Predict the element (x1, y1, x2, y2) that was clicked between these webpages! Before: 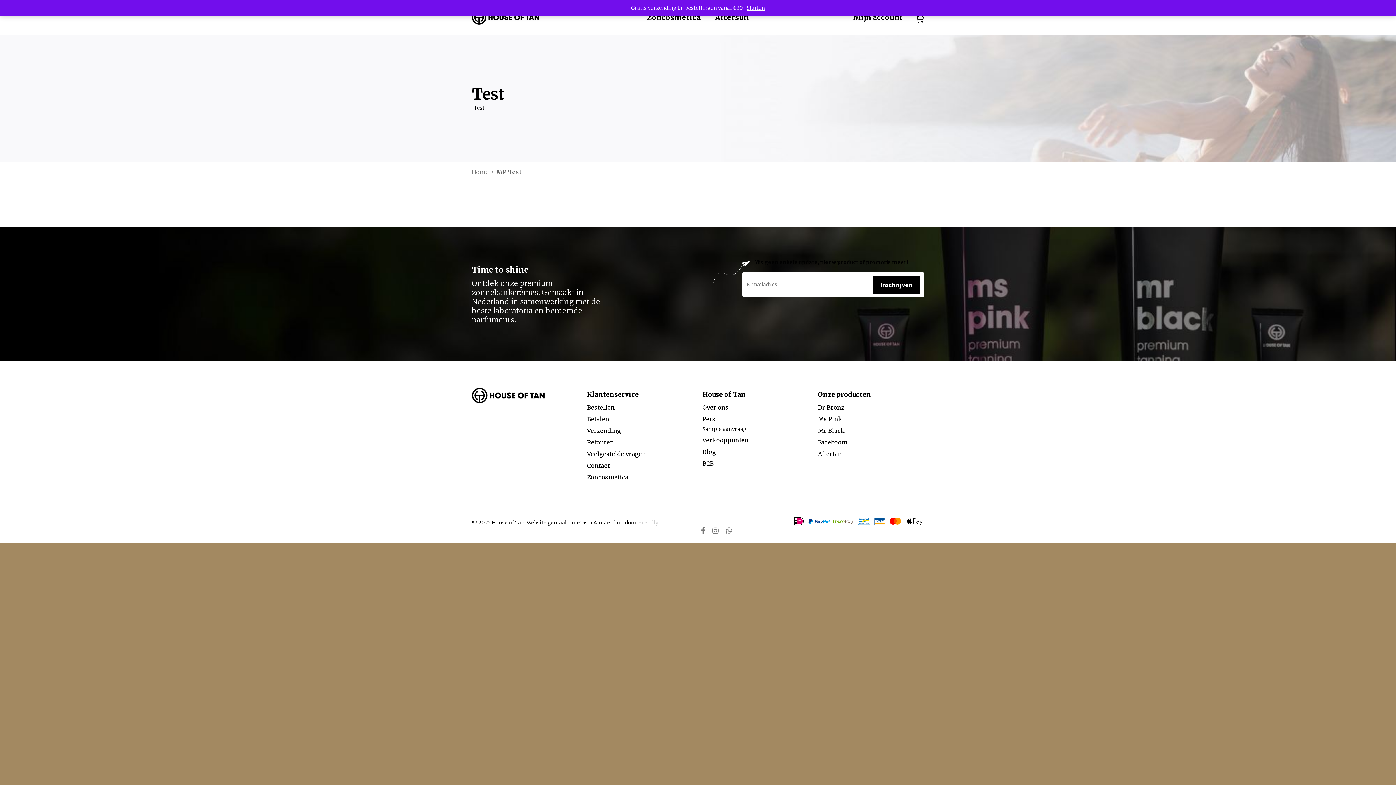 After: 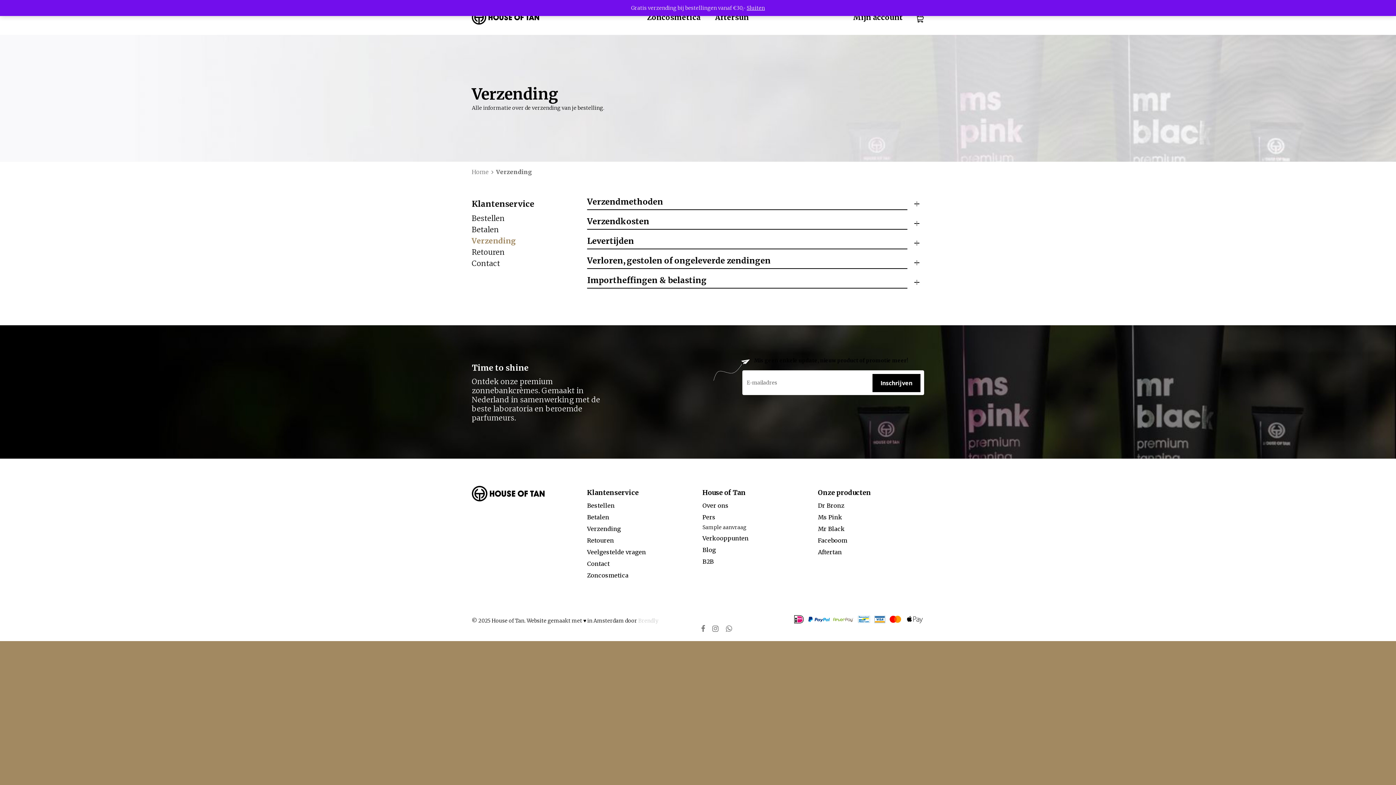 Action: bbox: (587, 426, 693, 435) label: Verzending